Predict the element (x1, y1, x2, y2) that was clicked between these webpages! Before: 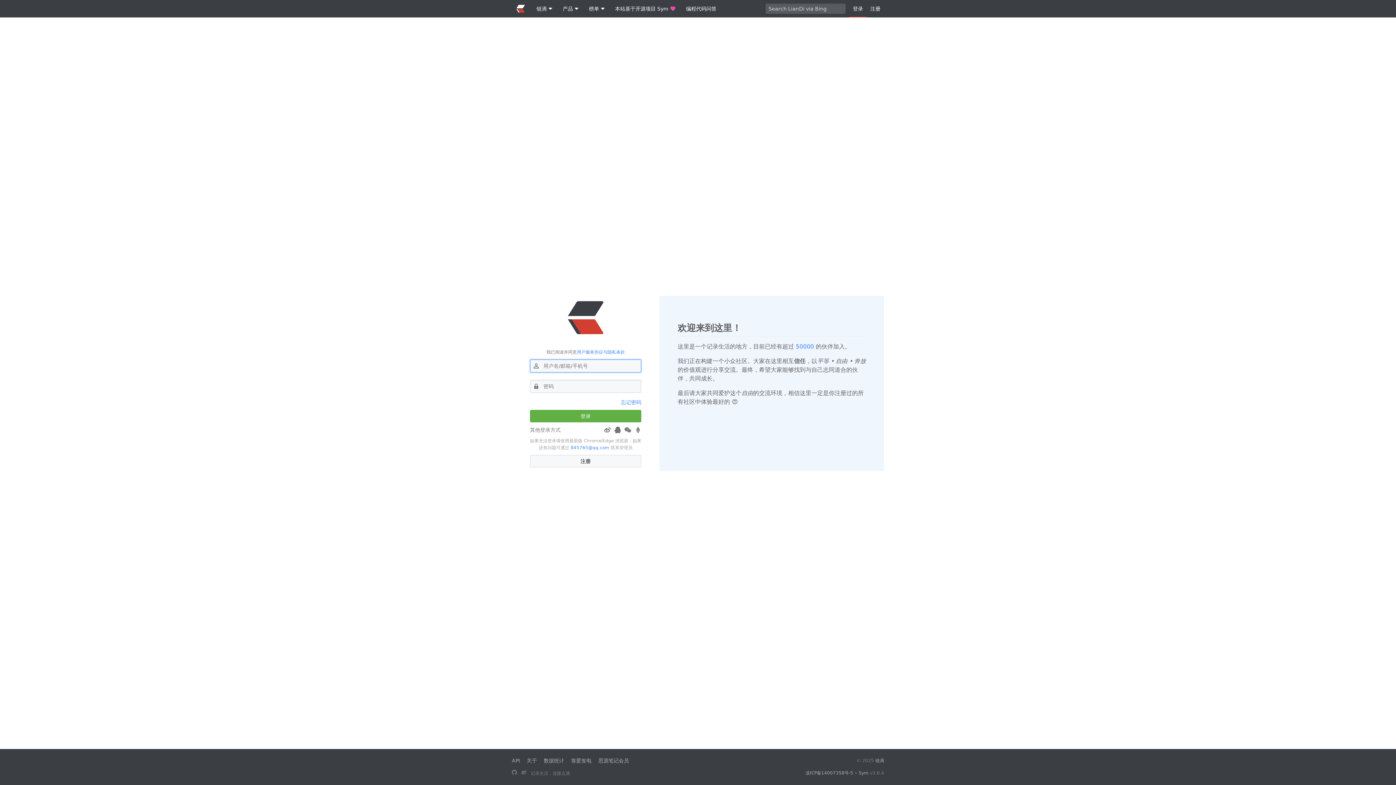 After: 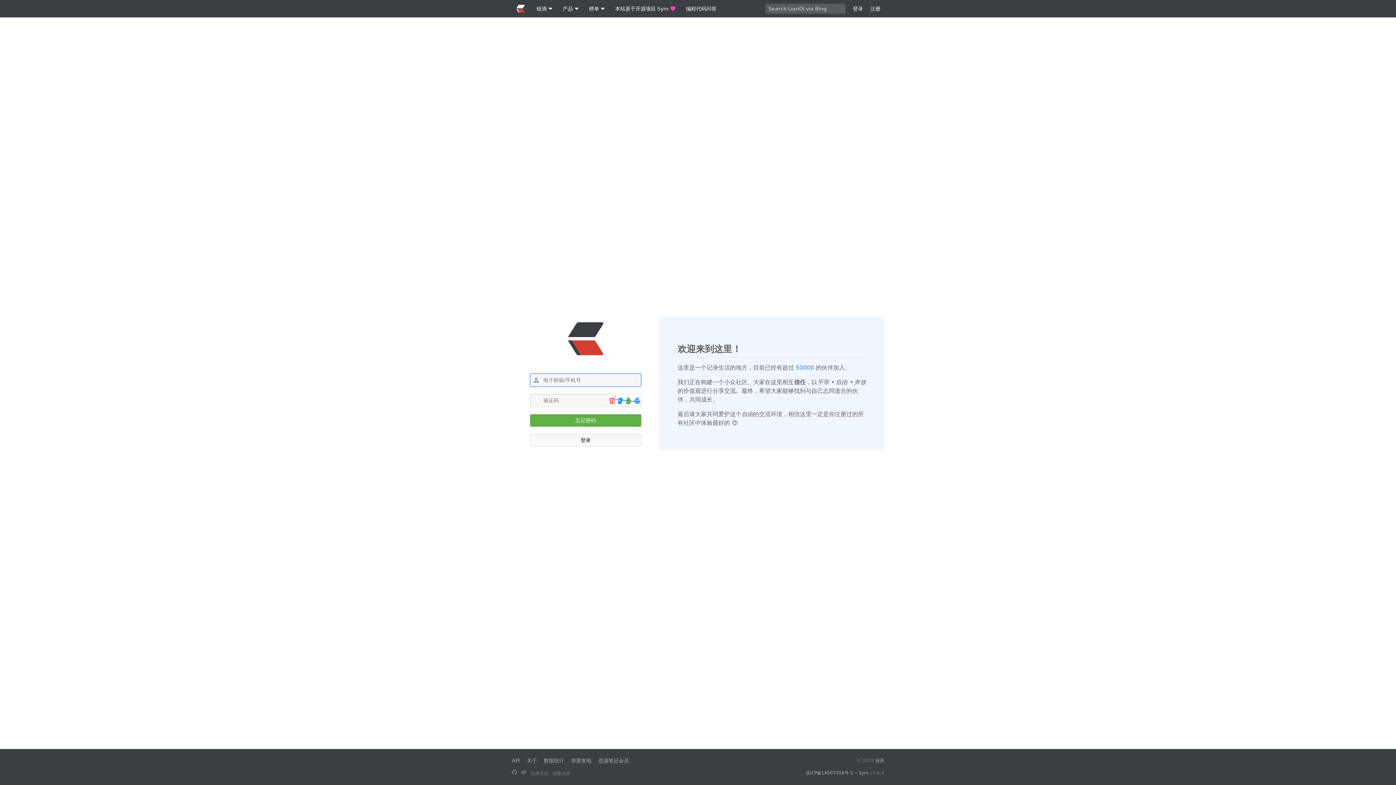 Action: bbox: (621, 398, 641, 406) label: 忘记密码